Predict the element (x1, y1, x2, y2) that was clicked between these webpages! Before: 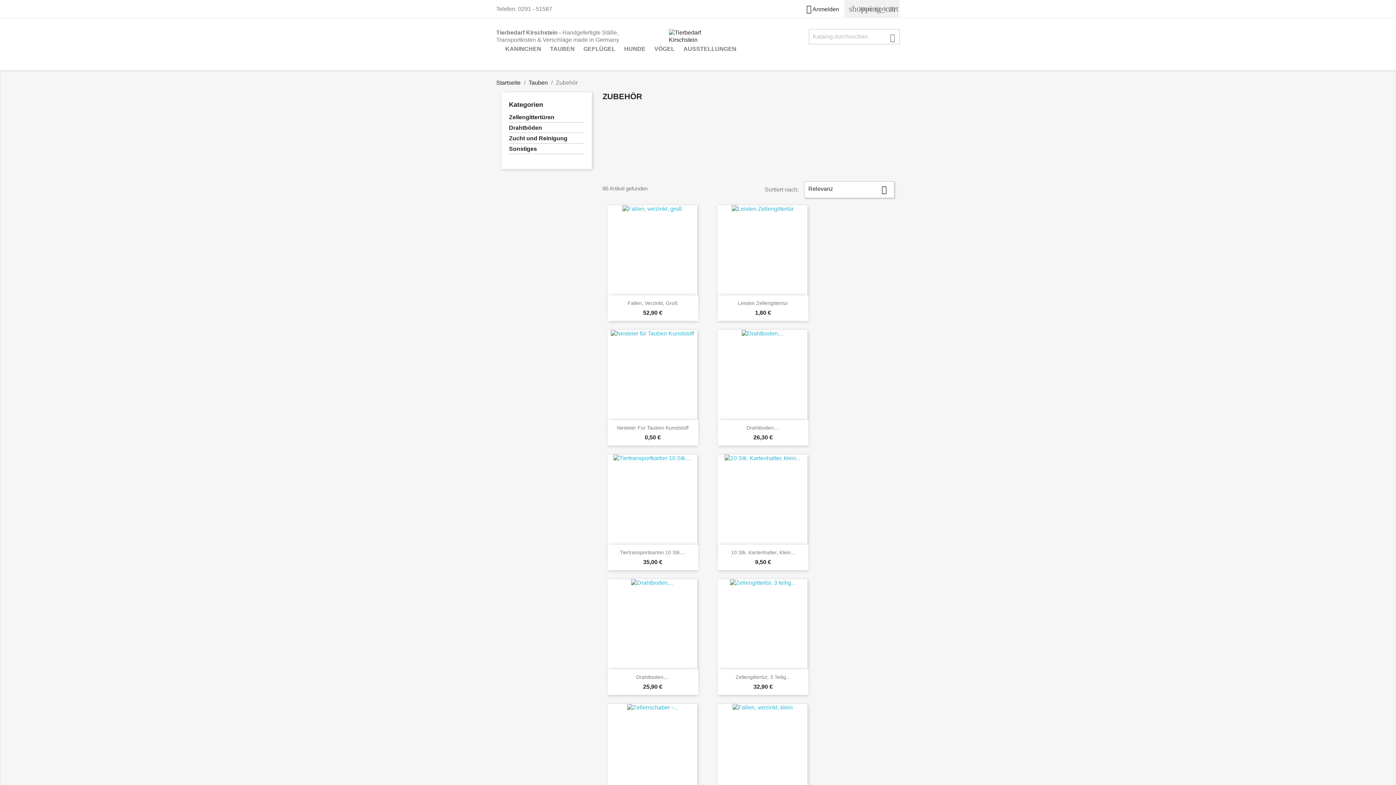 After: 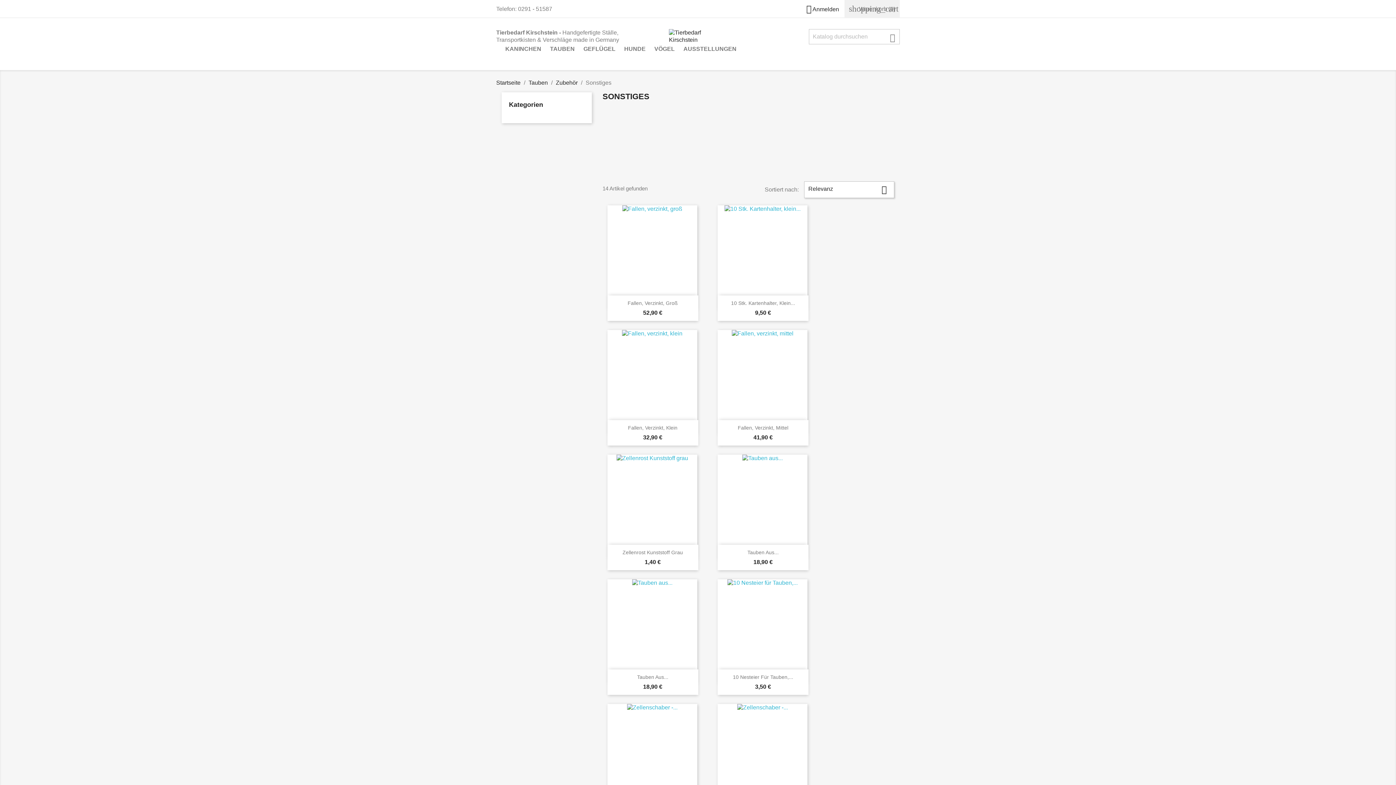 Action: bbox: (509, 145, 584, 154) label: Sonstiges